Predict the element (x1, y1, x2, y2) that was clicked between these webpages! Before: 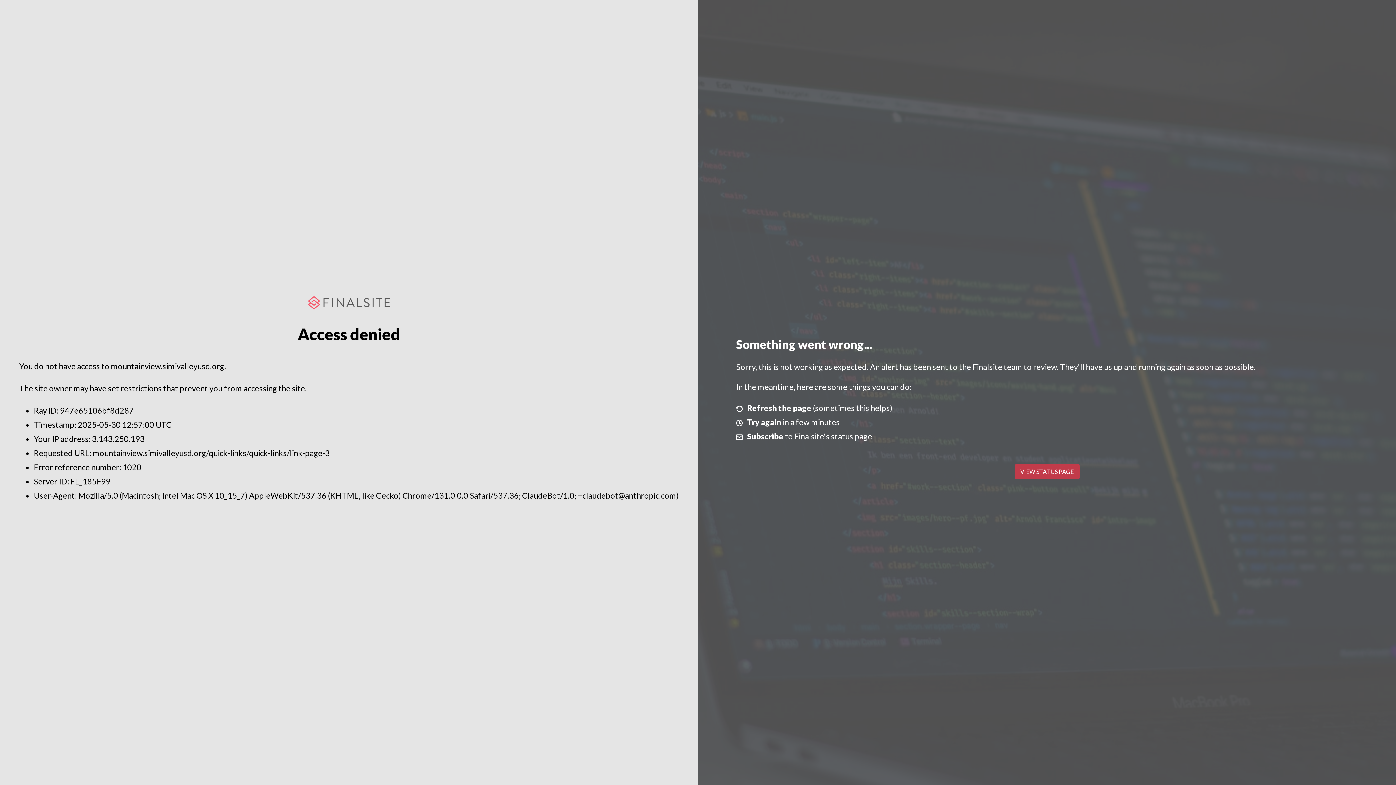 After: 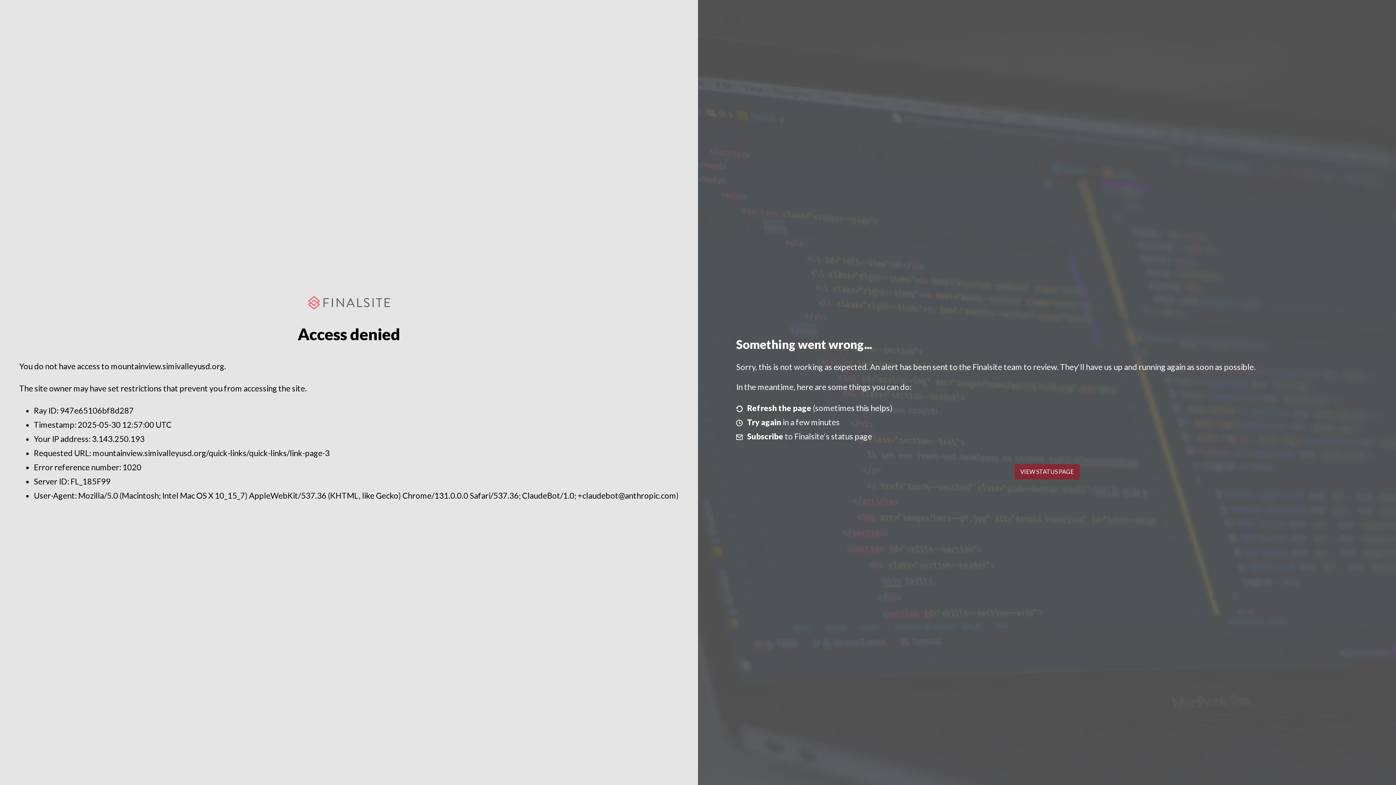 Action: label: VIEW STATUS PAGE bbox: (1014, 464, 1079, 479)